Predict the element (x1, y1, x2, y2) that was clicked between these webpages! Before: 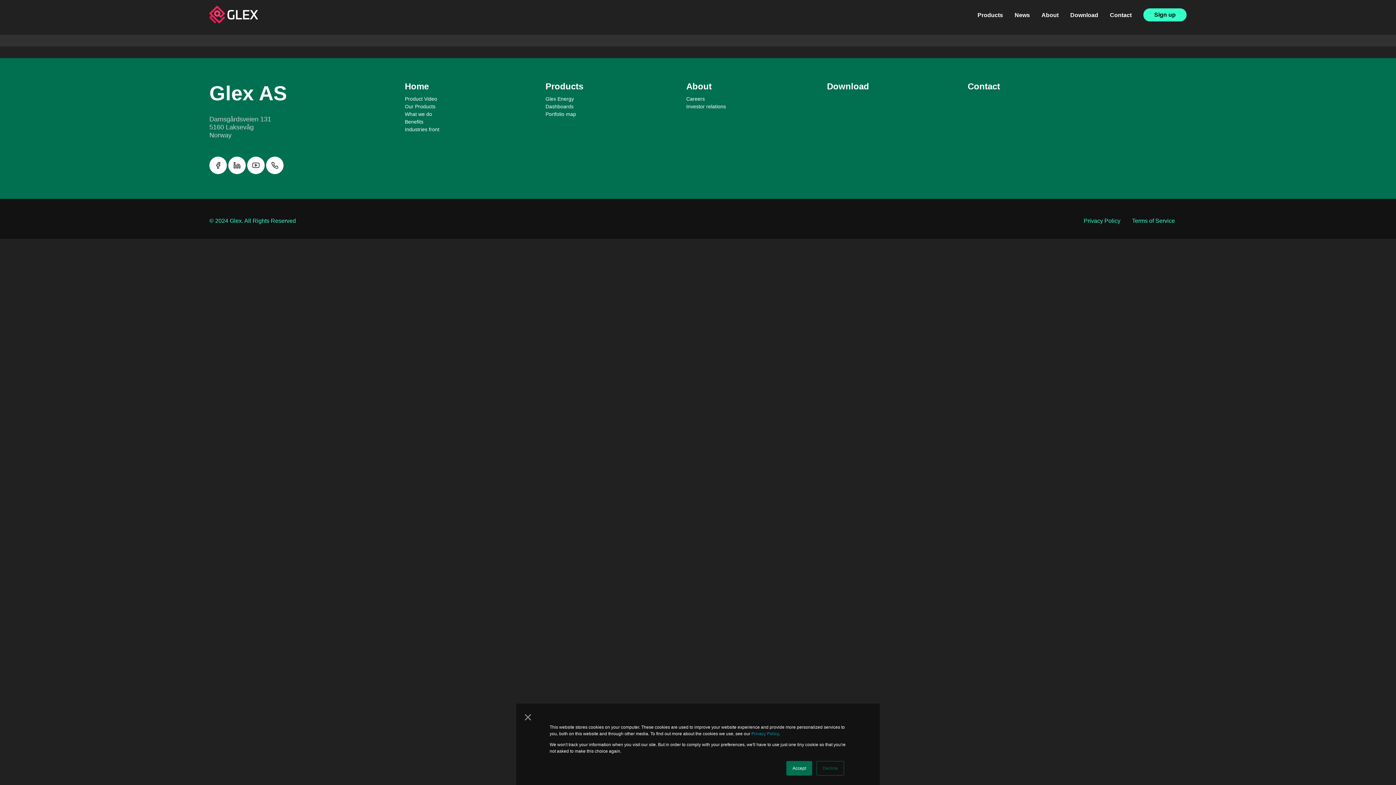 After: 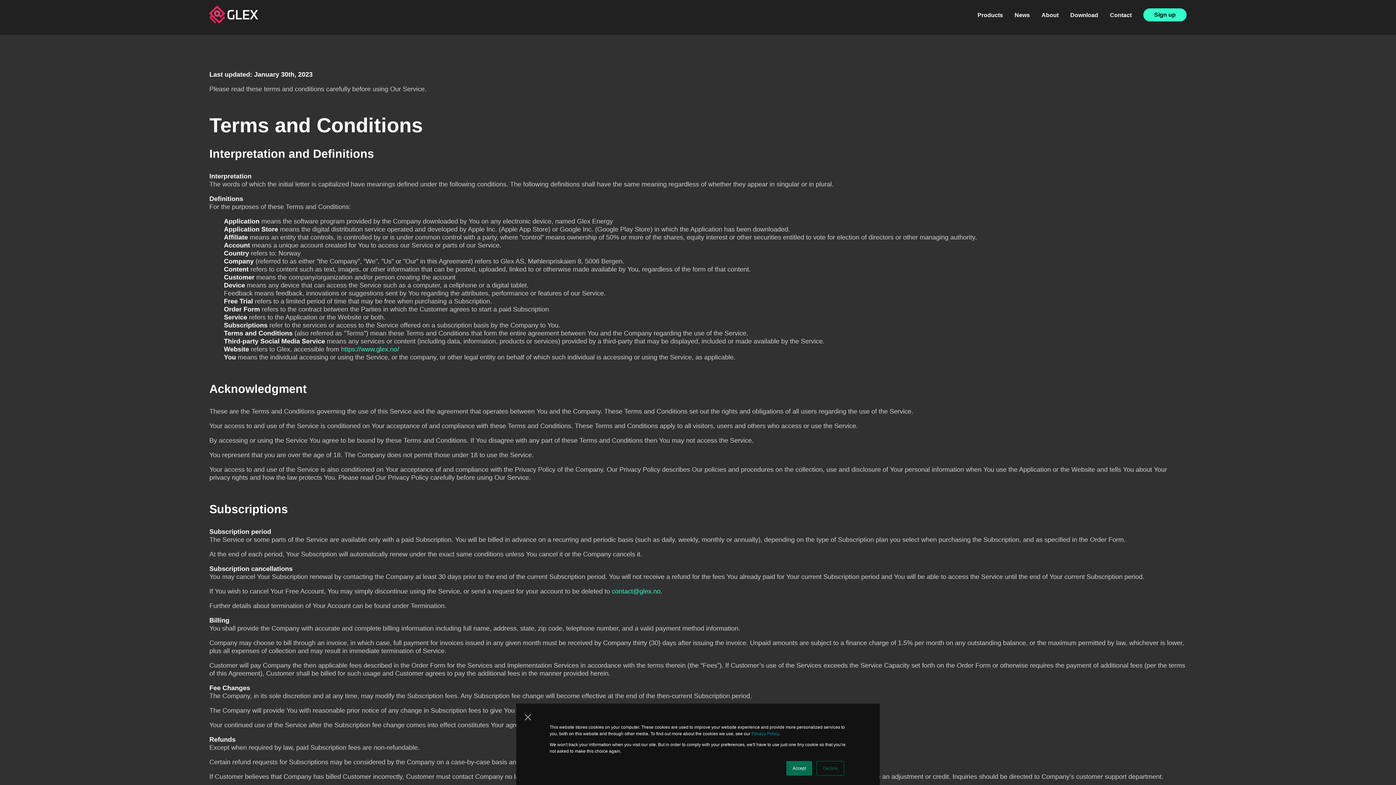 Action: bbox: (1132, 217, 1175, 224) label: Terms of Service